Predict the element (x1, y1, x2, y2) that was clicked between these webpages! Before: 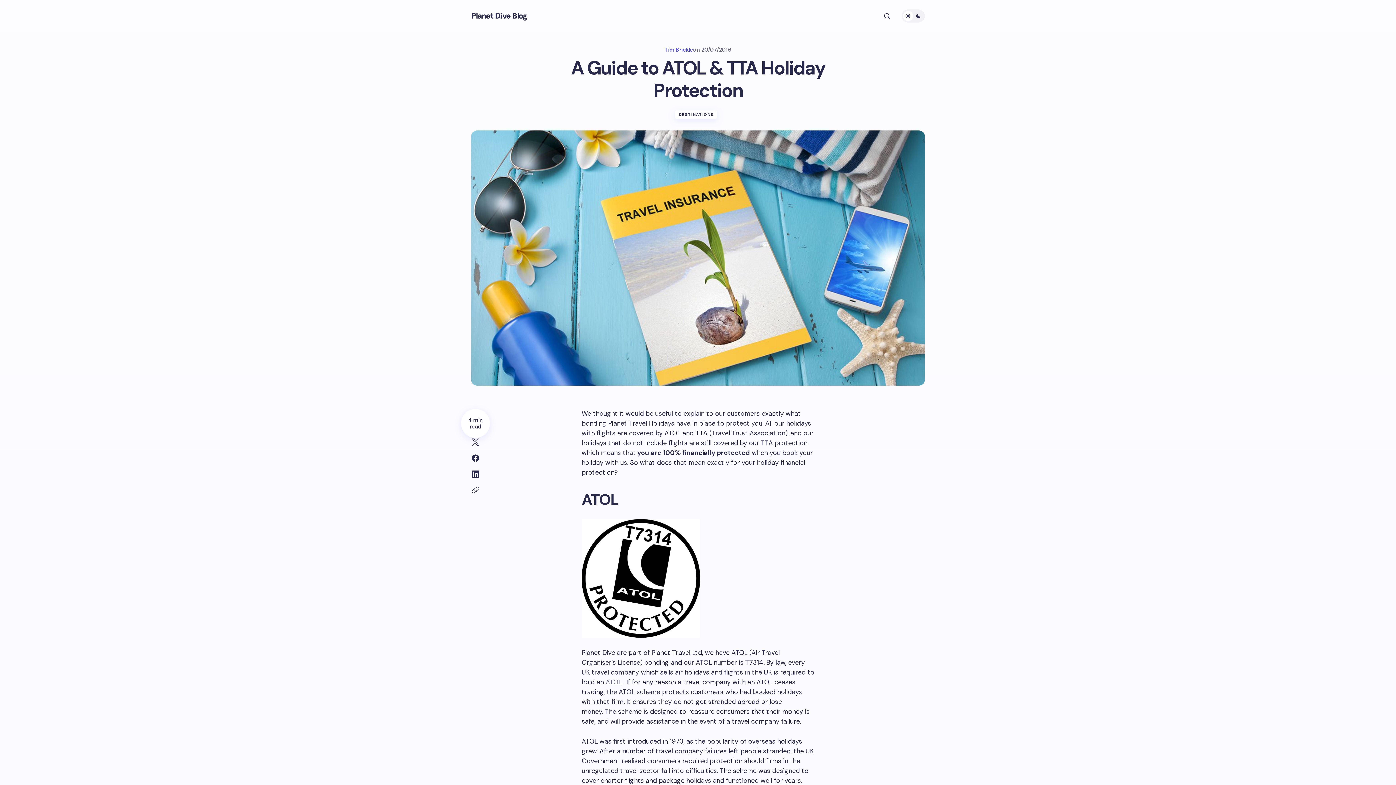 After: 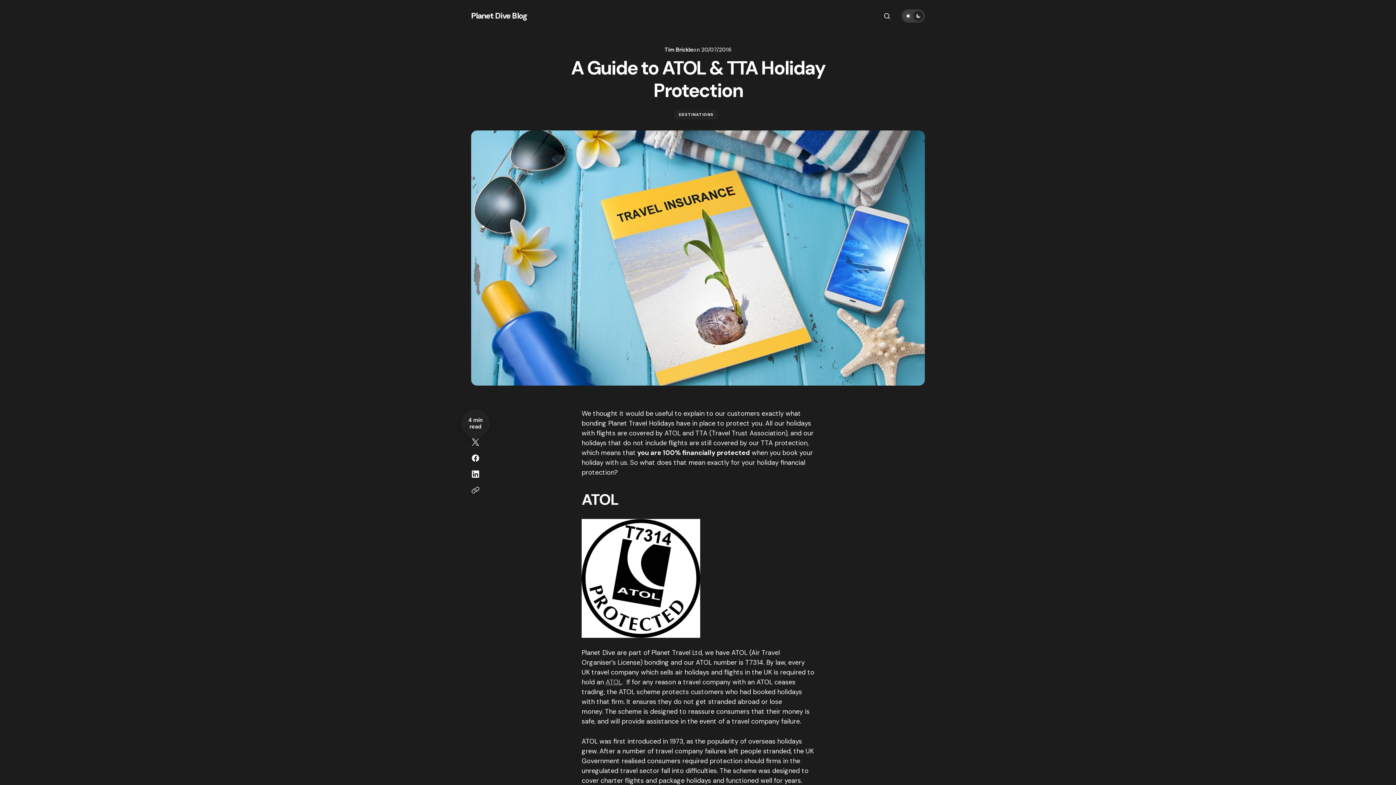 Action: label: Dark mode toggle button bbox: (901, 9, 925, 22)